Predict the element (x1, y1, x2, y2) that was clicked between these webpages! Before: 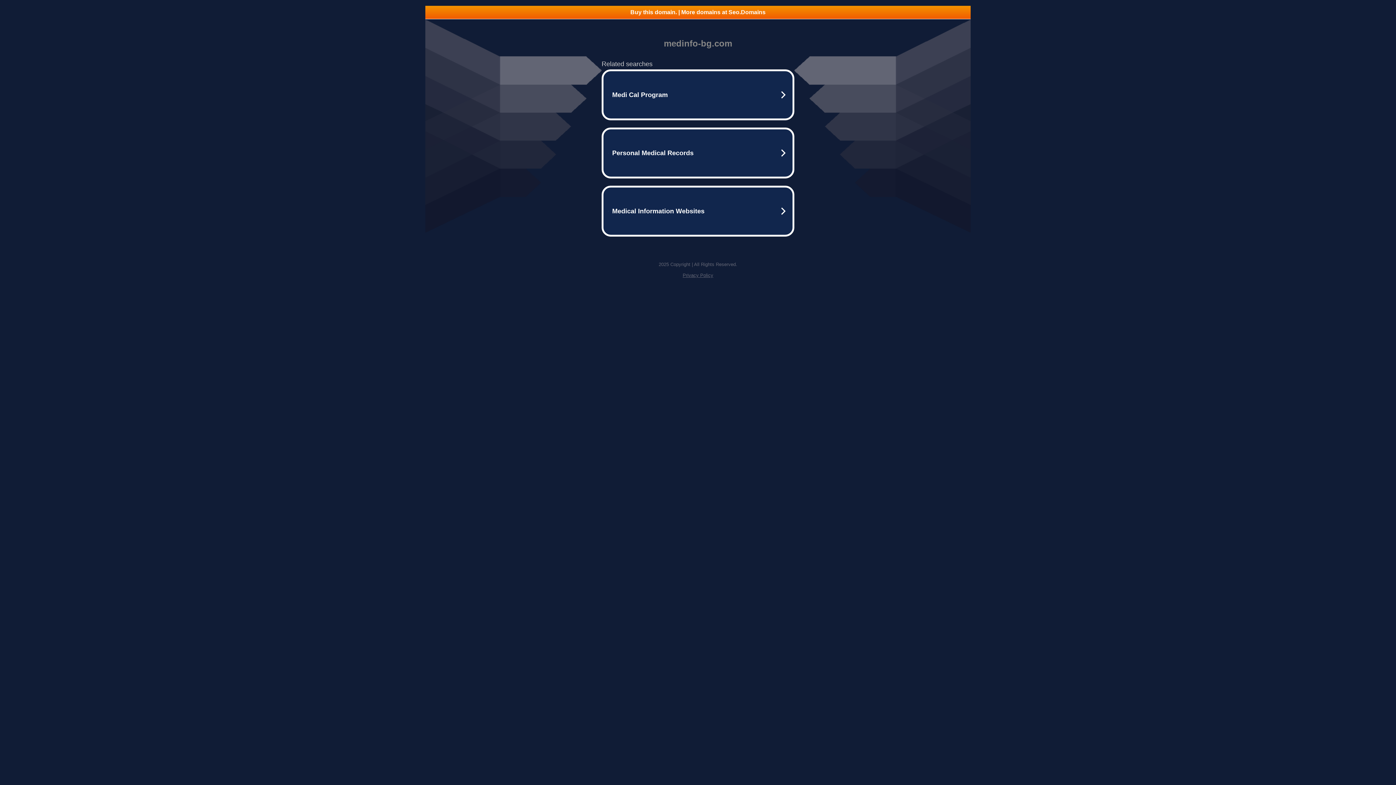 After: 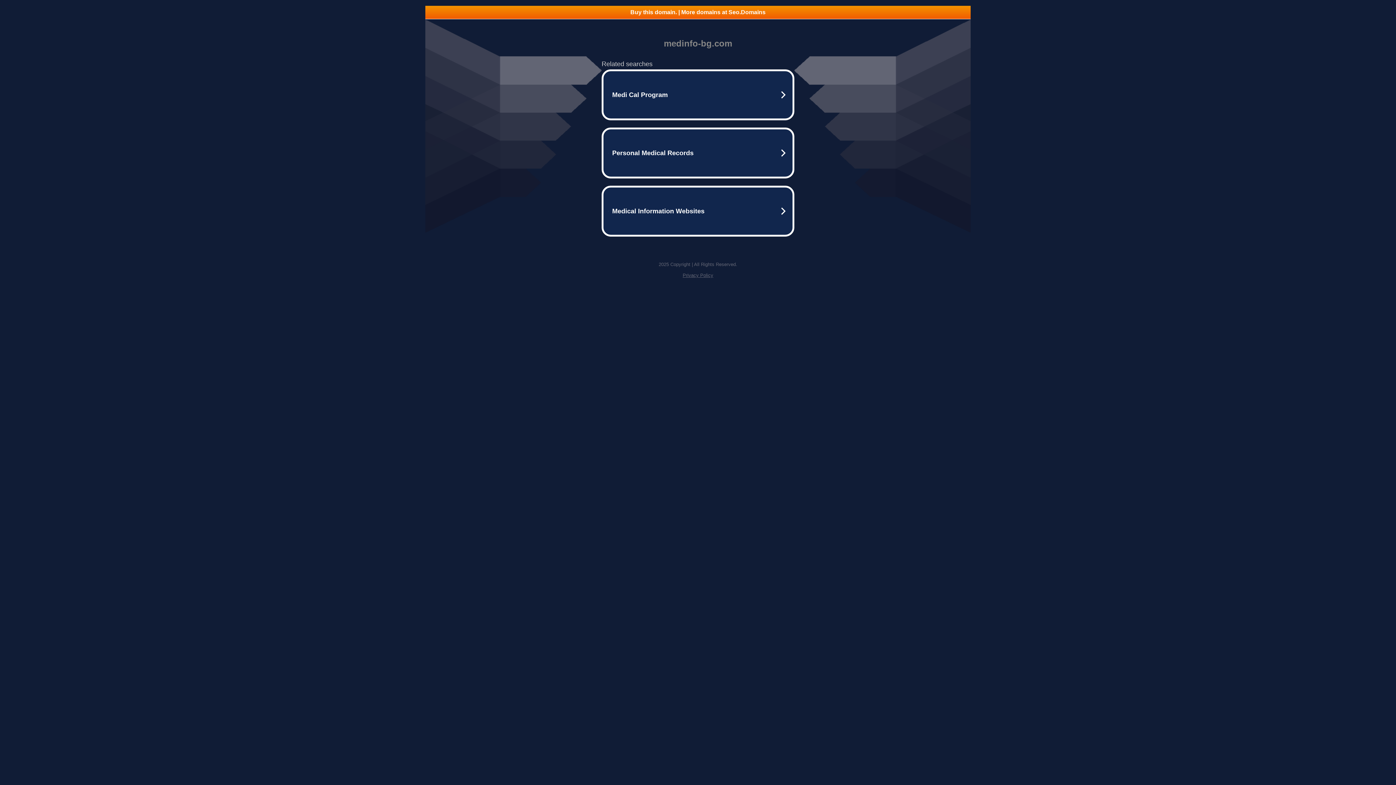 Action: label: Buy this domain. | More domains at Seo.Domains bbox: (425, 5, 970, 18)